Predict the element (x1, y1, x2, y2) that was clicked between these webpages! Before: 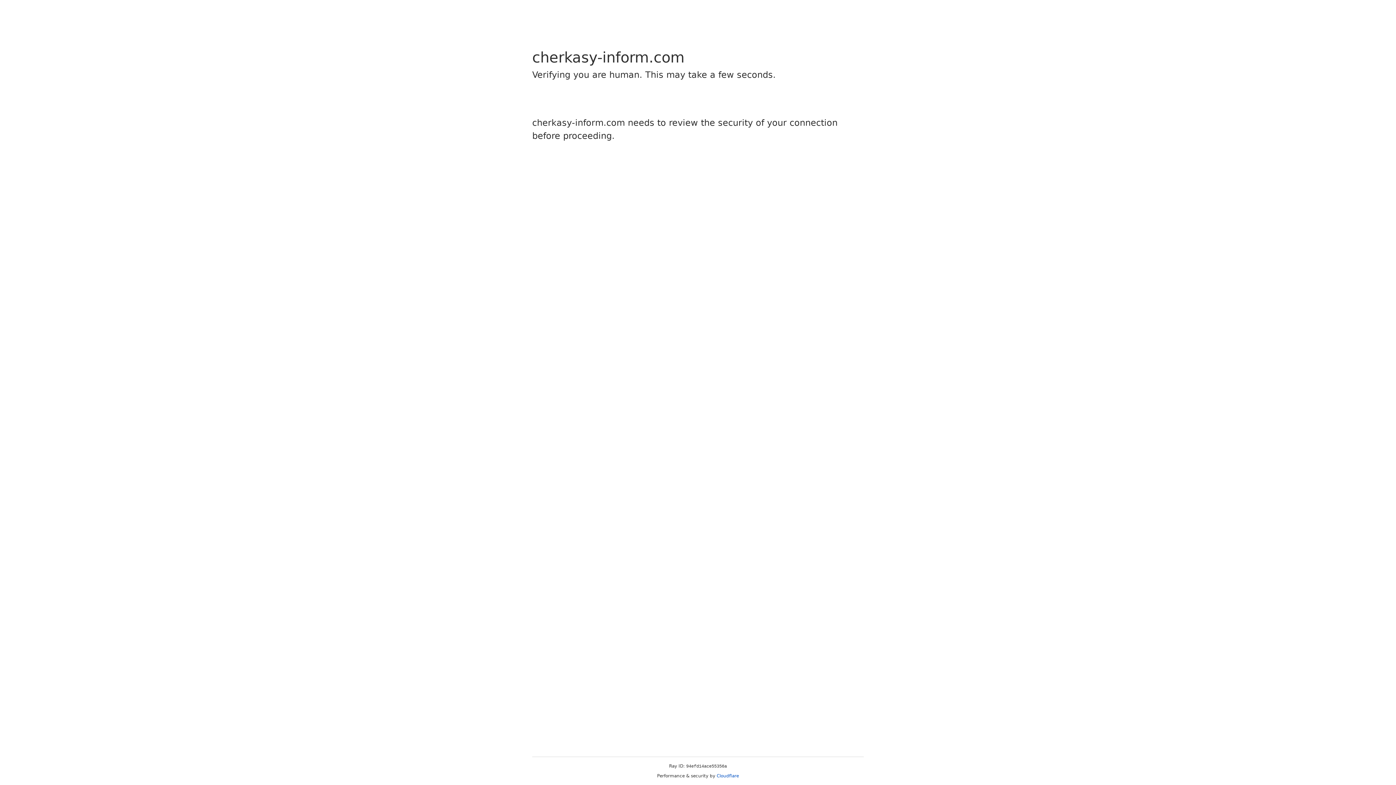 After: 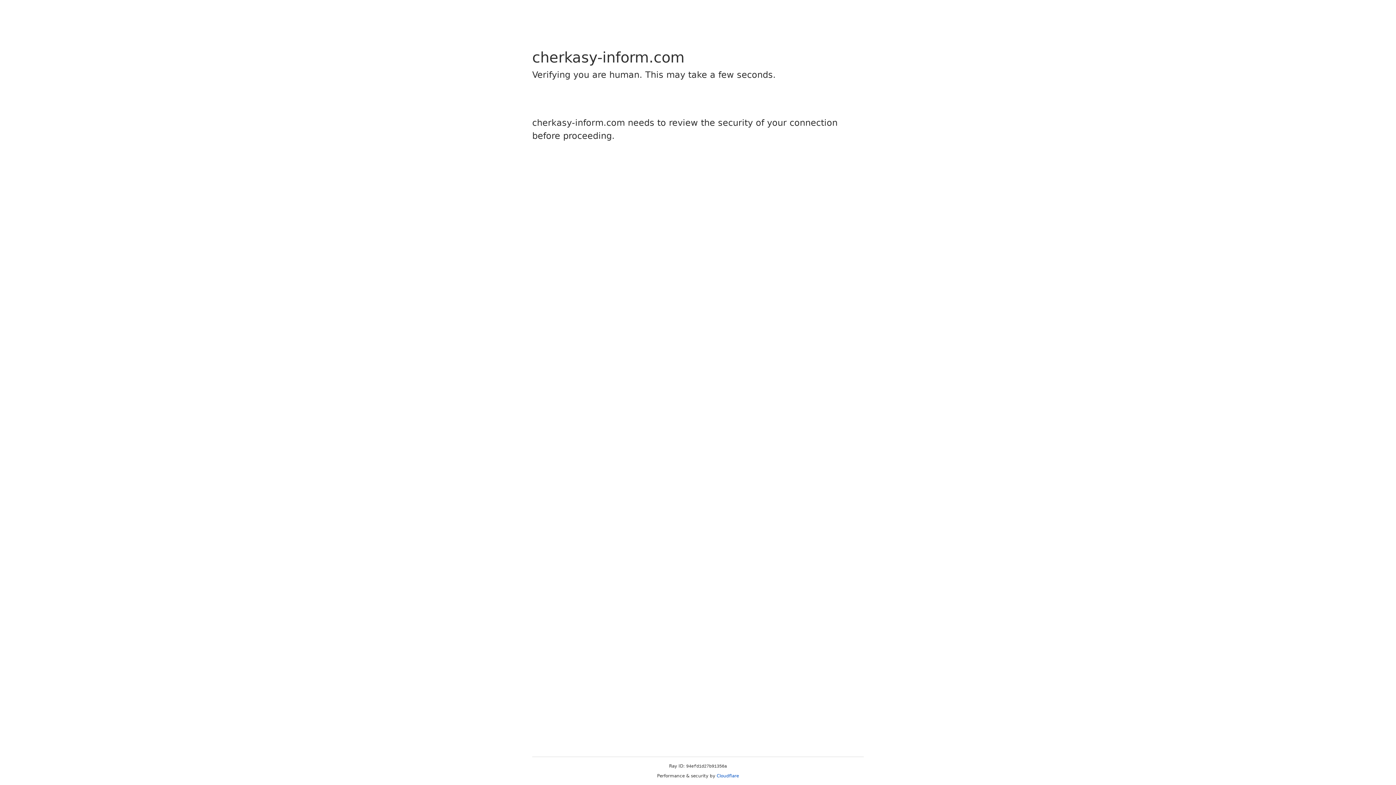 Action: label: Cloudflare bbox: (716, 773, 739, 778)